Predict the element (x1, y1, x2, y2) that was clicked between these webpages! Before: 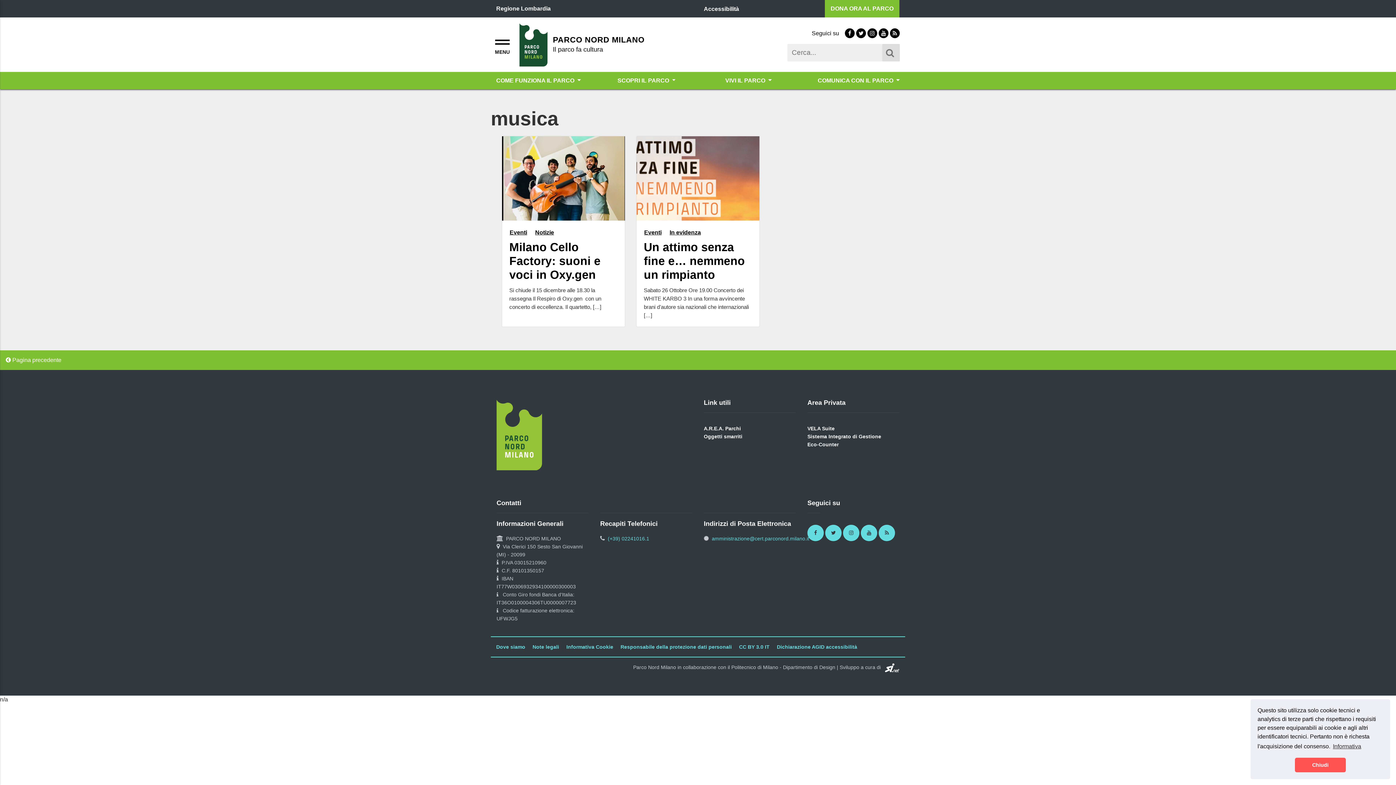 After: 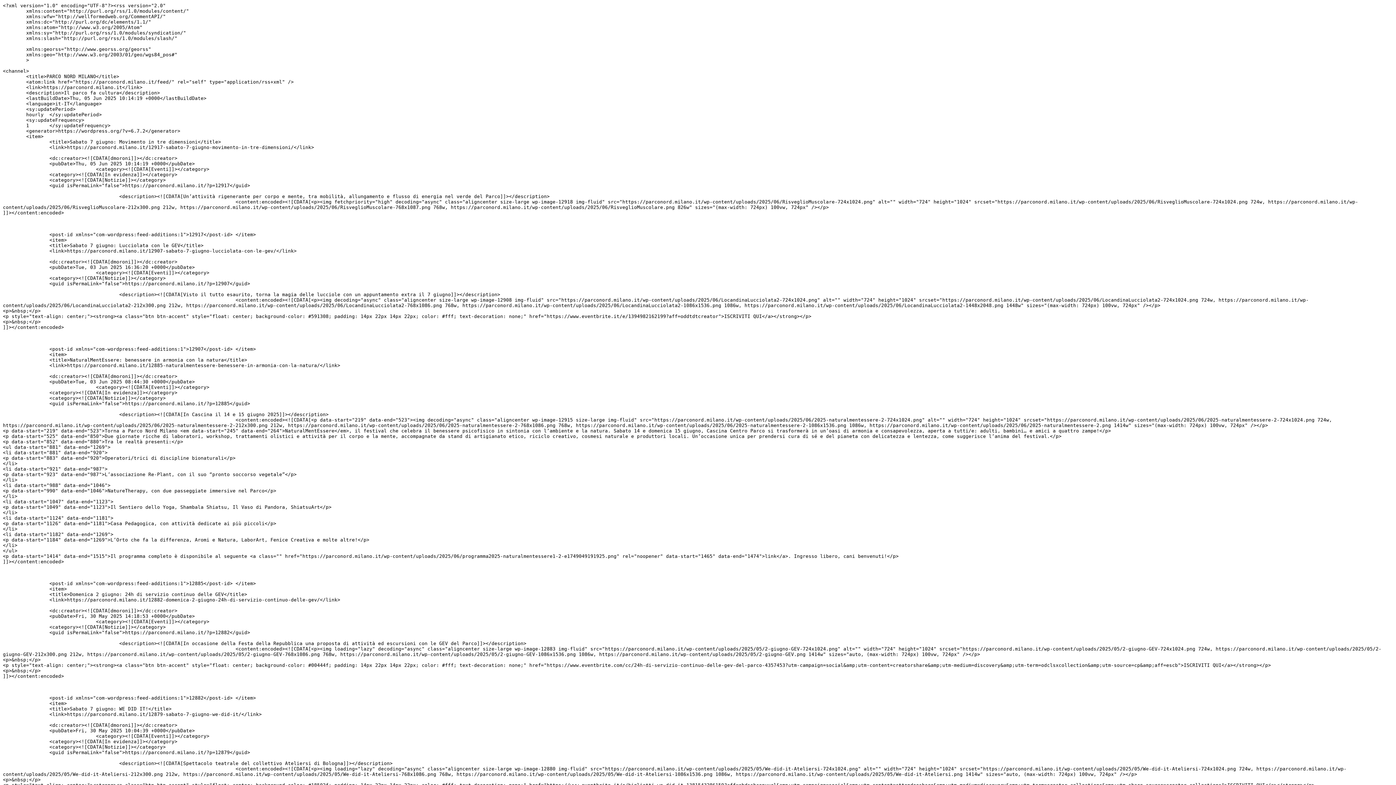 Action: label: RSS bbox: (890, 28, 900, 38)